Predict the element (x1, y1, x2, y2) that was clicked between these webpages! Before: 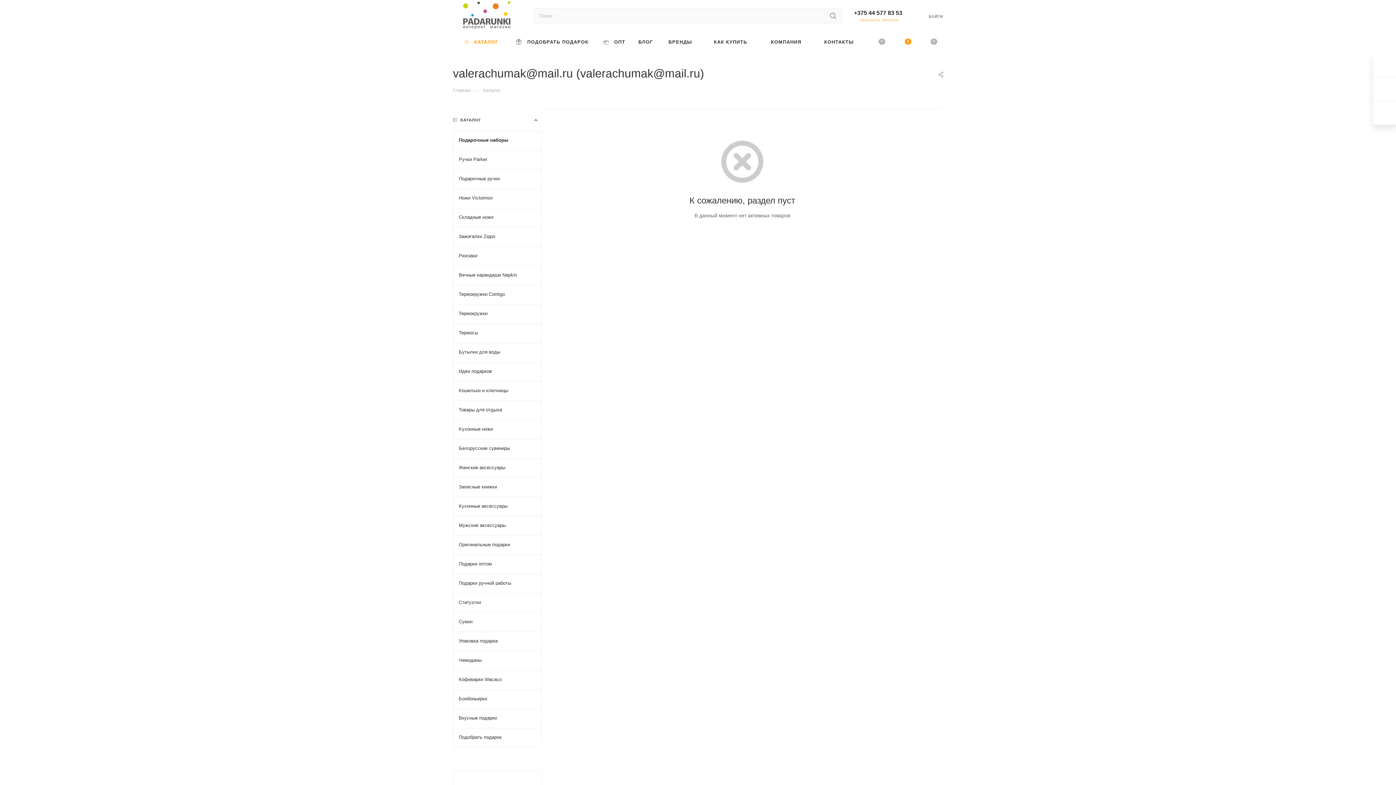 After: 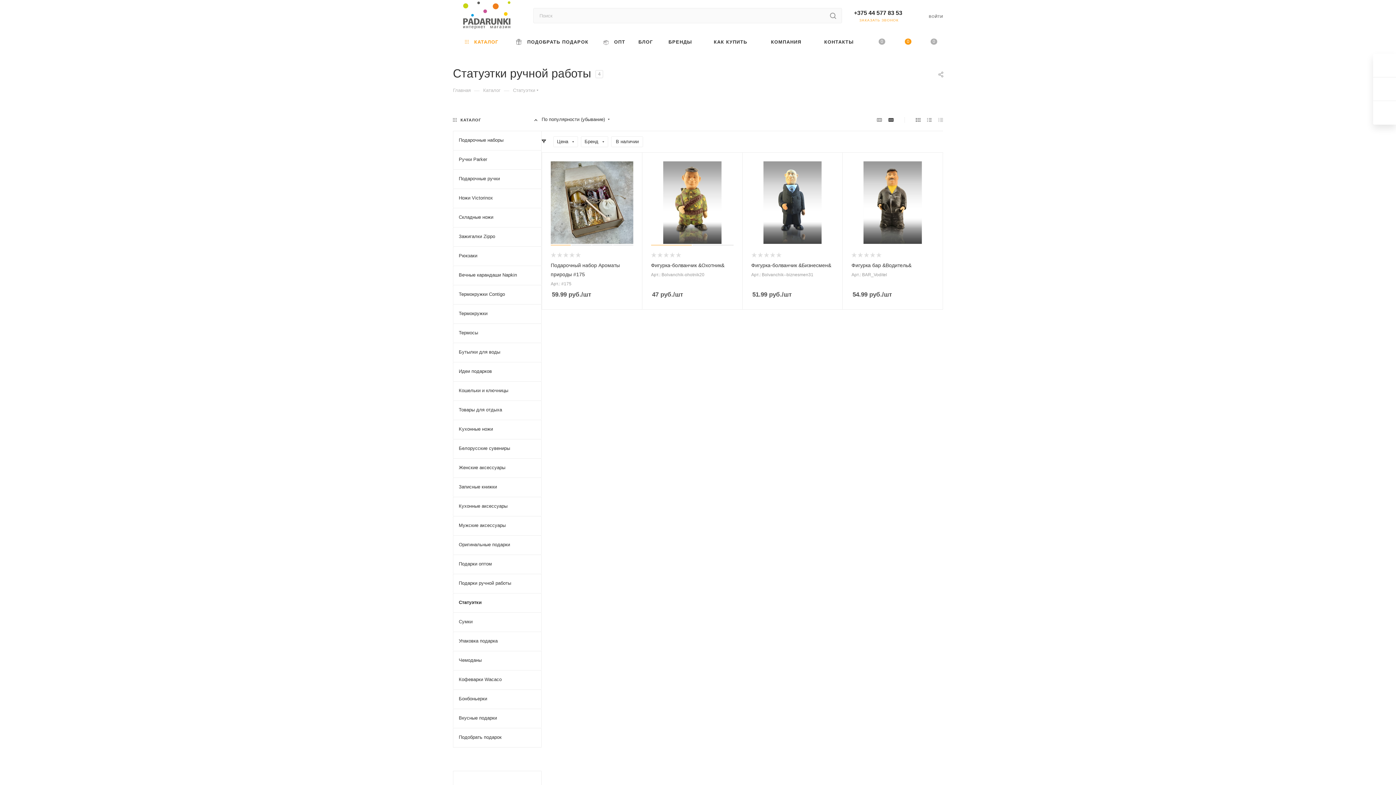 Action: label: Статуэтки bbox: (453, 593, 541, 612)